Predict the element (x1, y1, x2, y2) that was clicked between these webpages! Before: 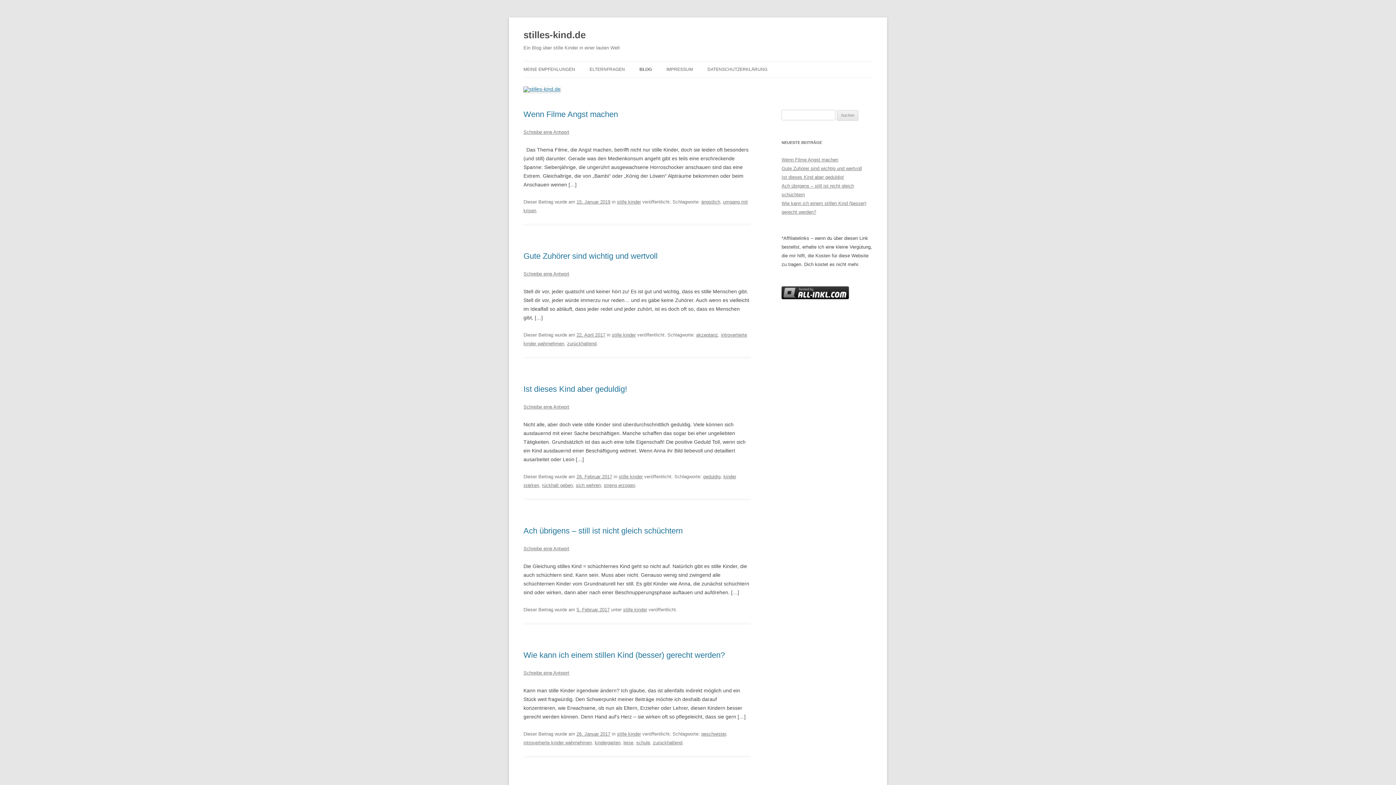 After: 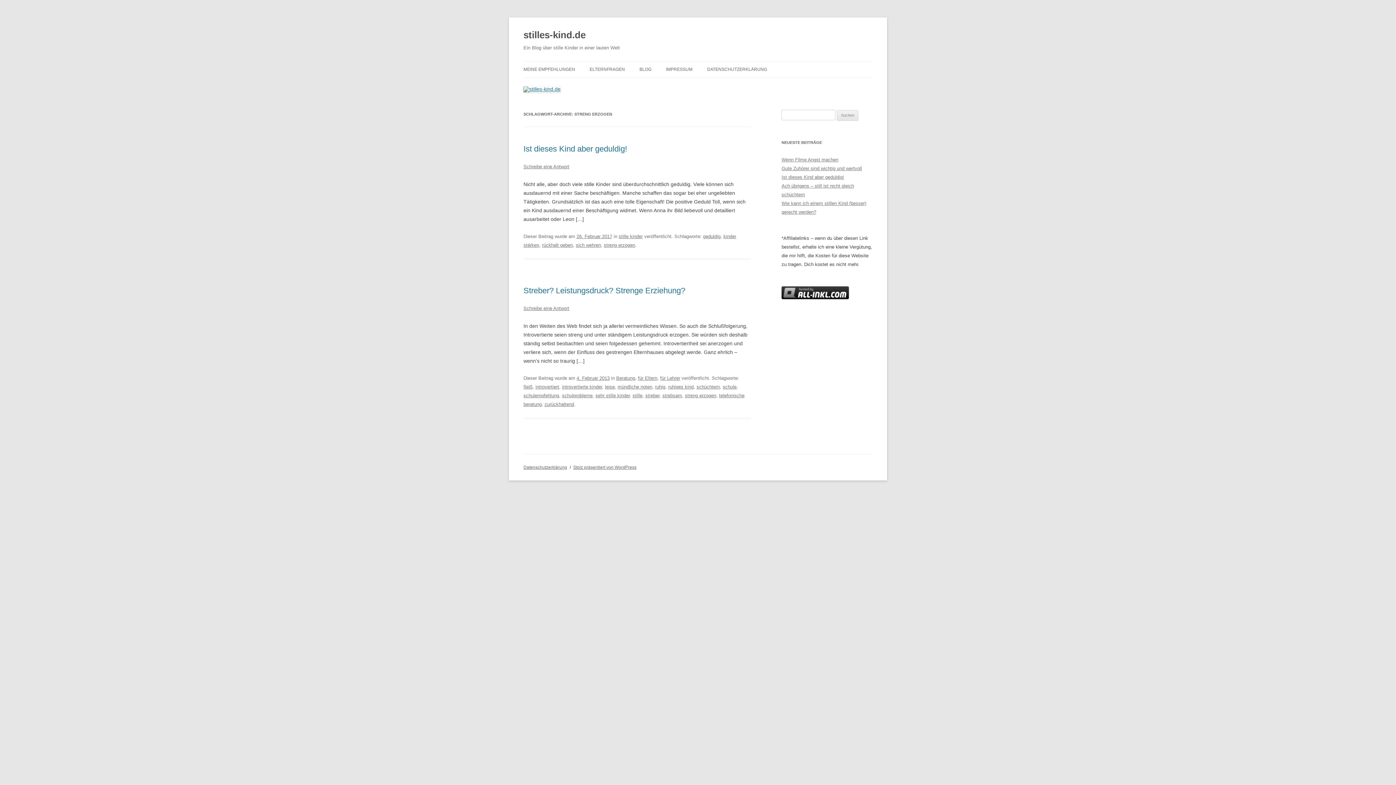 Action: bbox: (604, 482, 635, 488) label: streng erzogen